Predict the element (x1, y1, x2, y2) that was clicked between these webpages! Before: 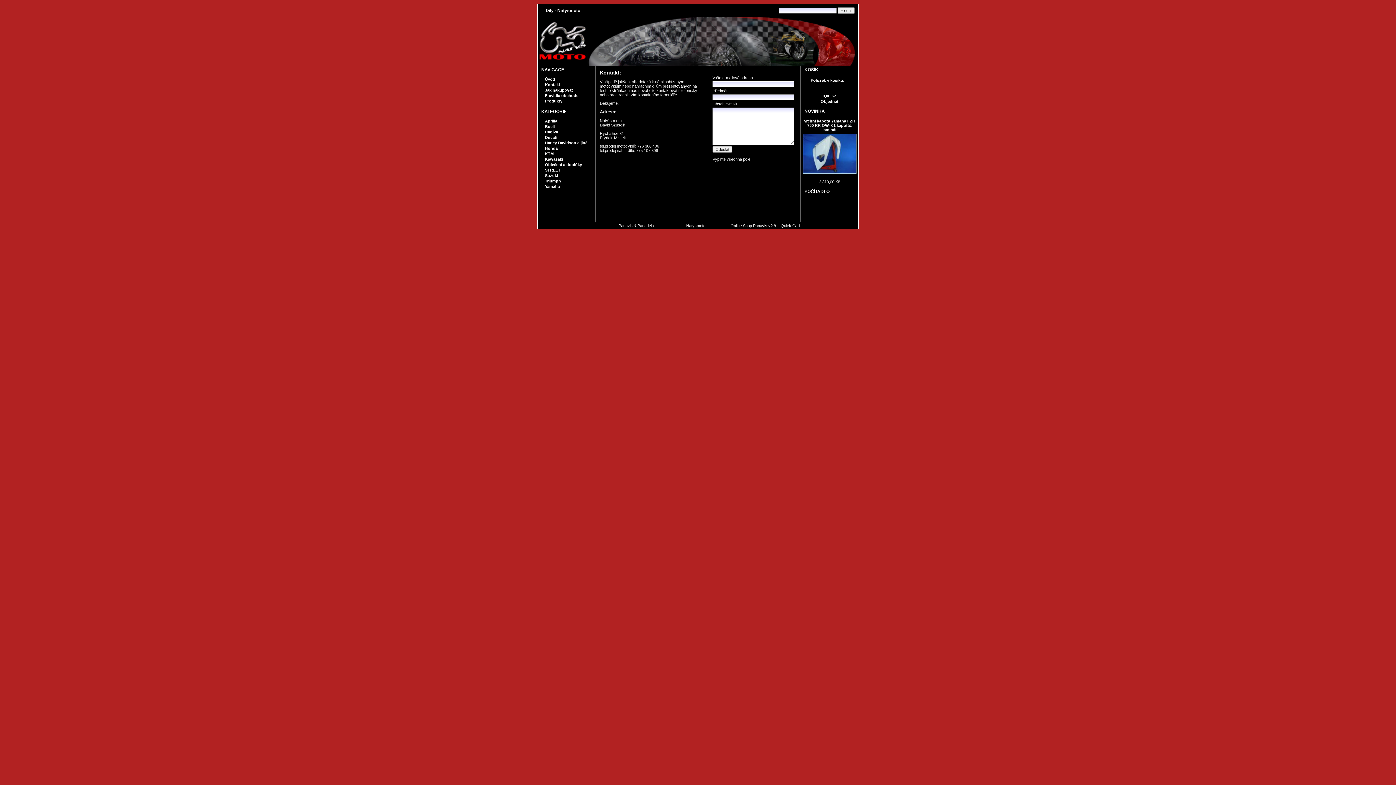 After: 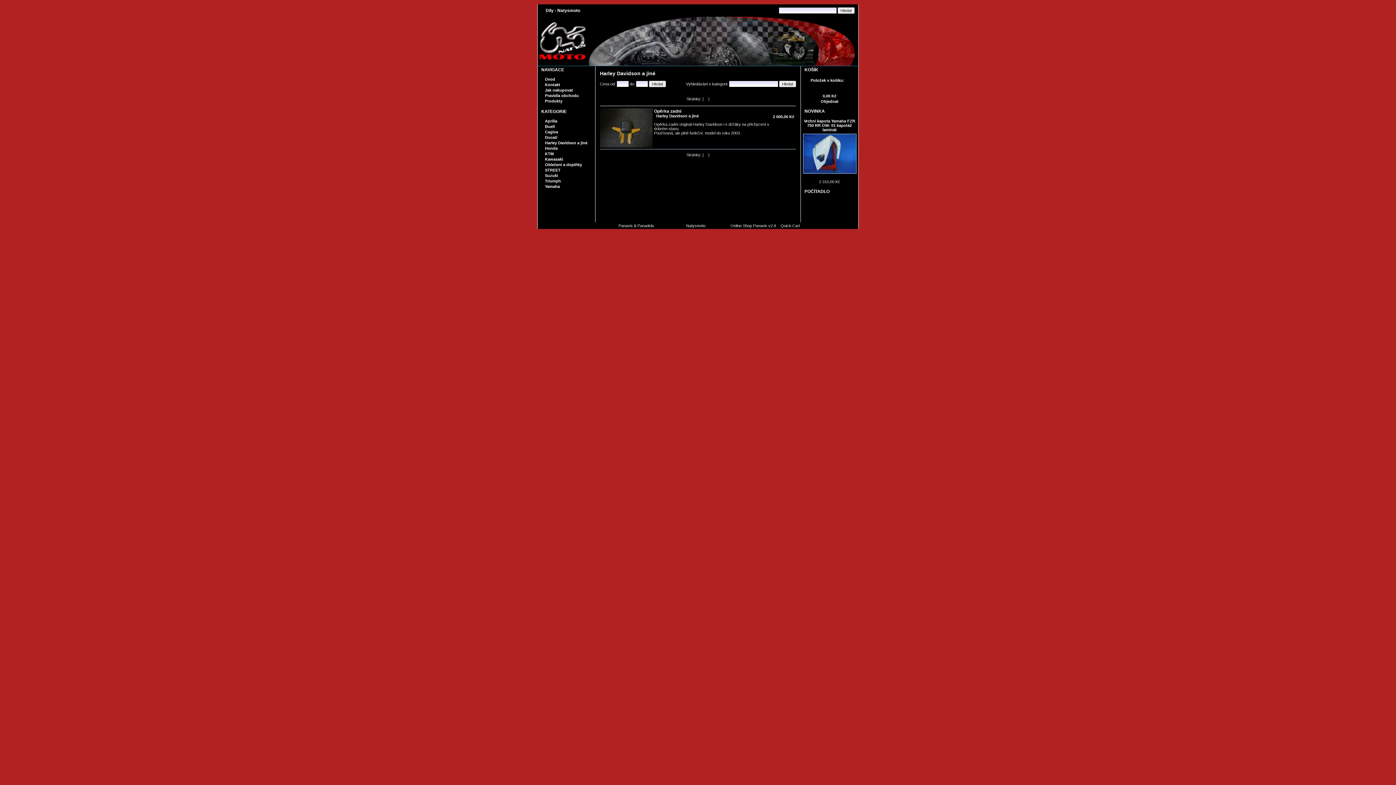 Action: label: Harley Davidson a jiné bbox: (545, 140, 587, 145)